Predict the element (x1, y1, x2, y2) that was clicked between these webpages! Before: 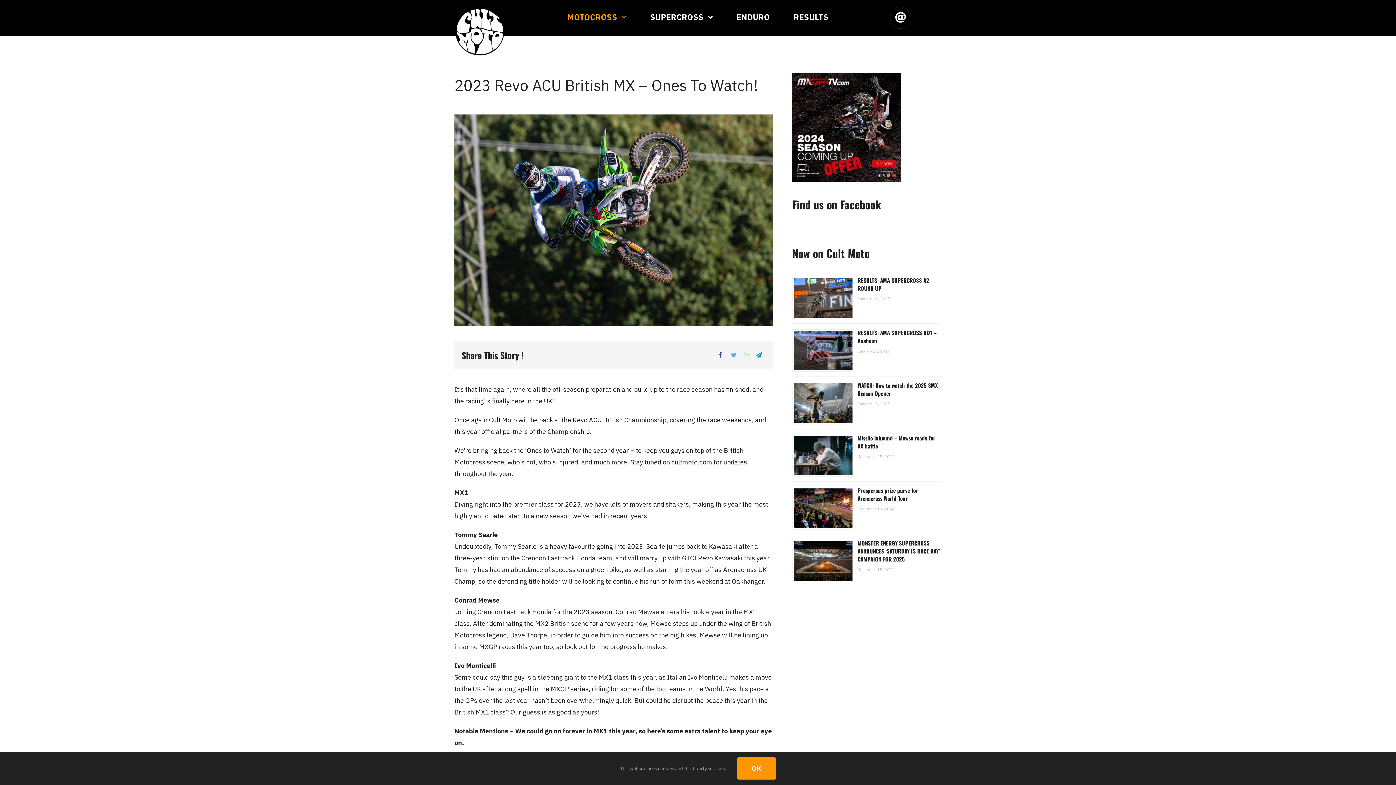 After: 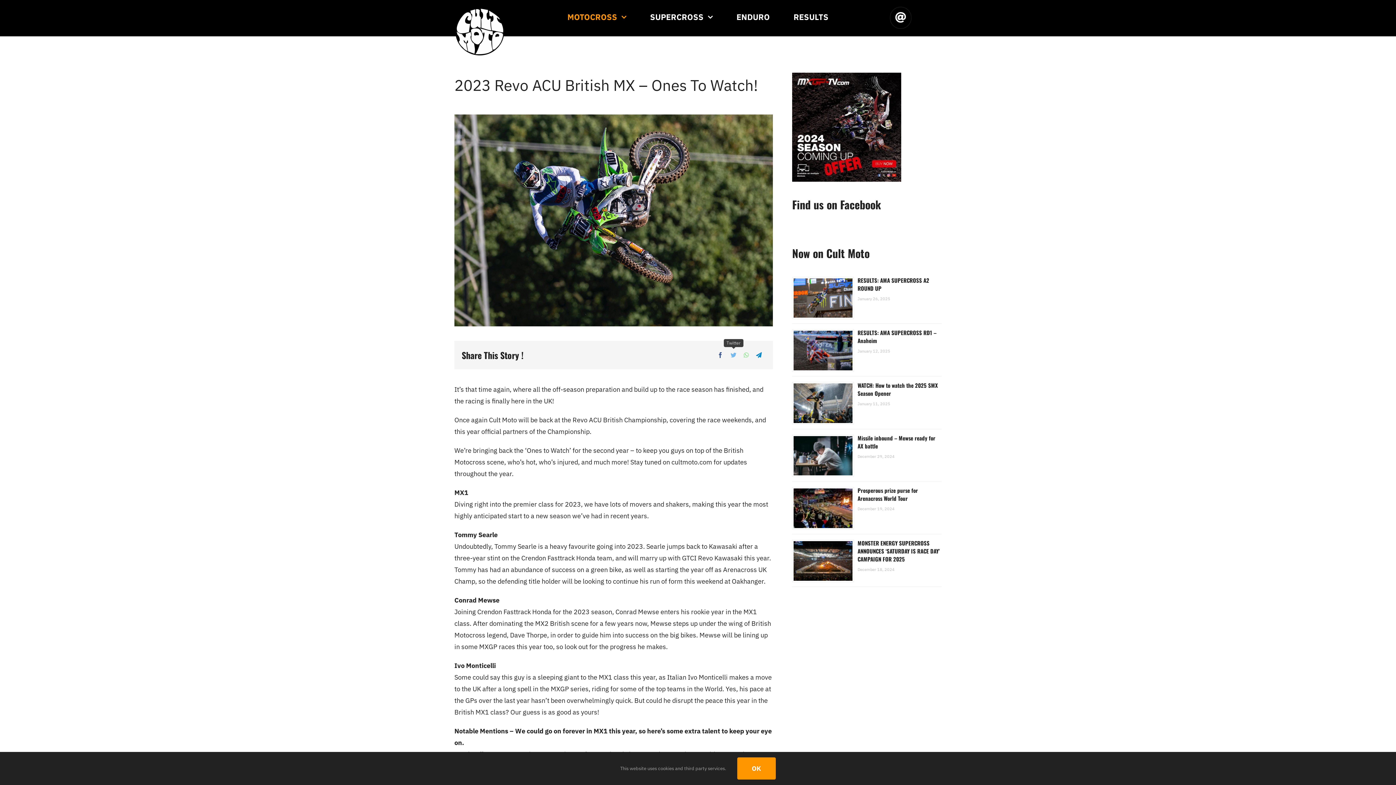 Action: label: Twitter bbox: (727, 350, 740, 360)